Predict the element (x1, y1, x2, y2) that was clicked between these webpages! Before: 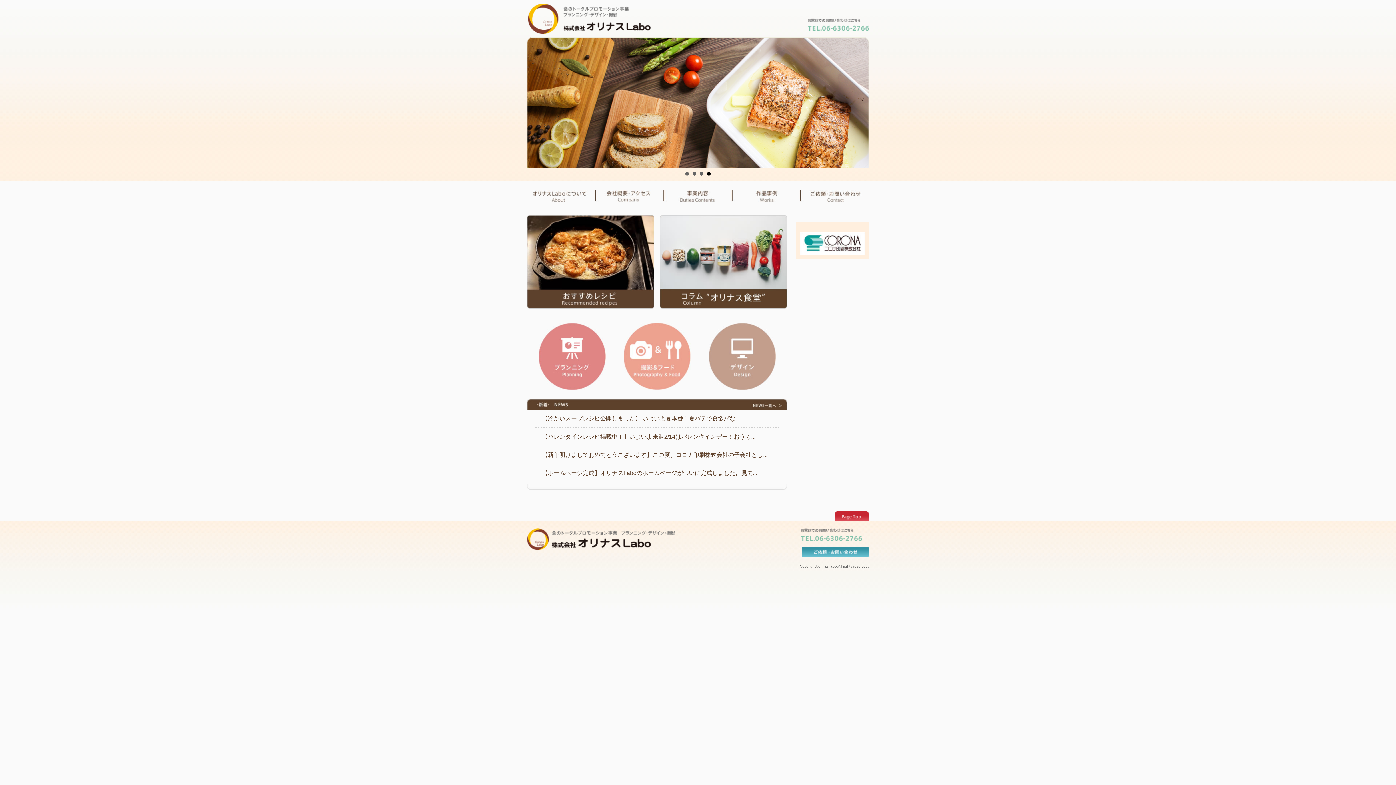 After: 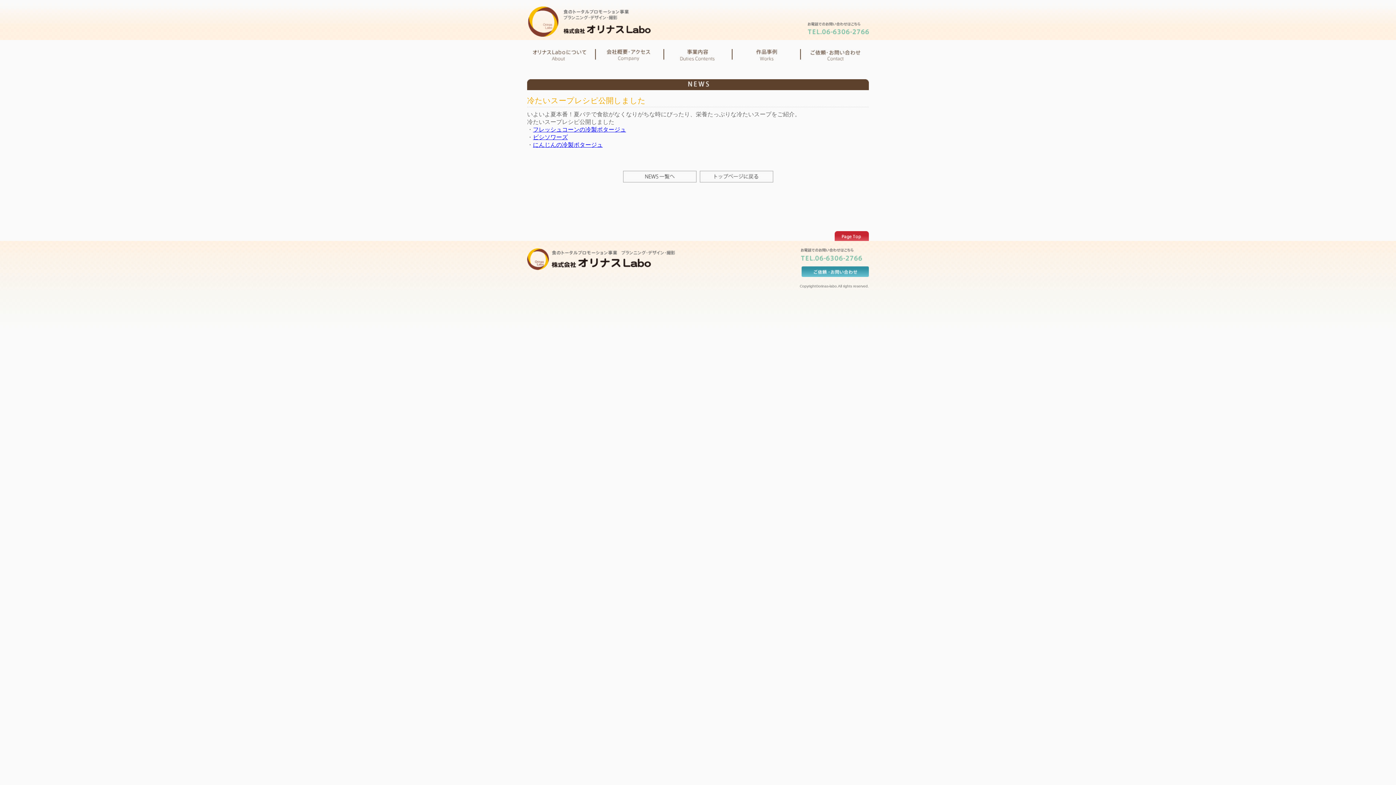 Action: bbox: (542, 415, 740, 421) label: 【冷たいスープレシピ公開しました】 いよいよ夏本番！夏バテで食欲がな...